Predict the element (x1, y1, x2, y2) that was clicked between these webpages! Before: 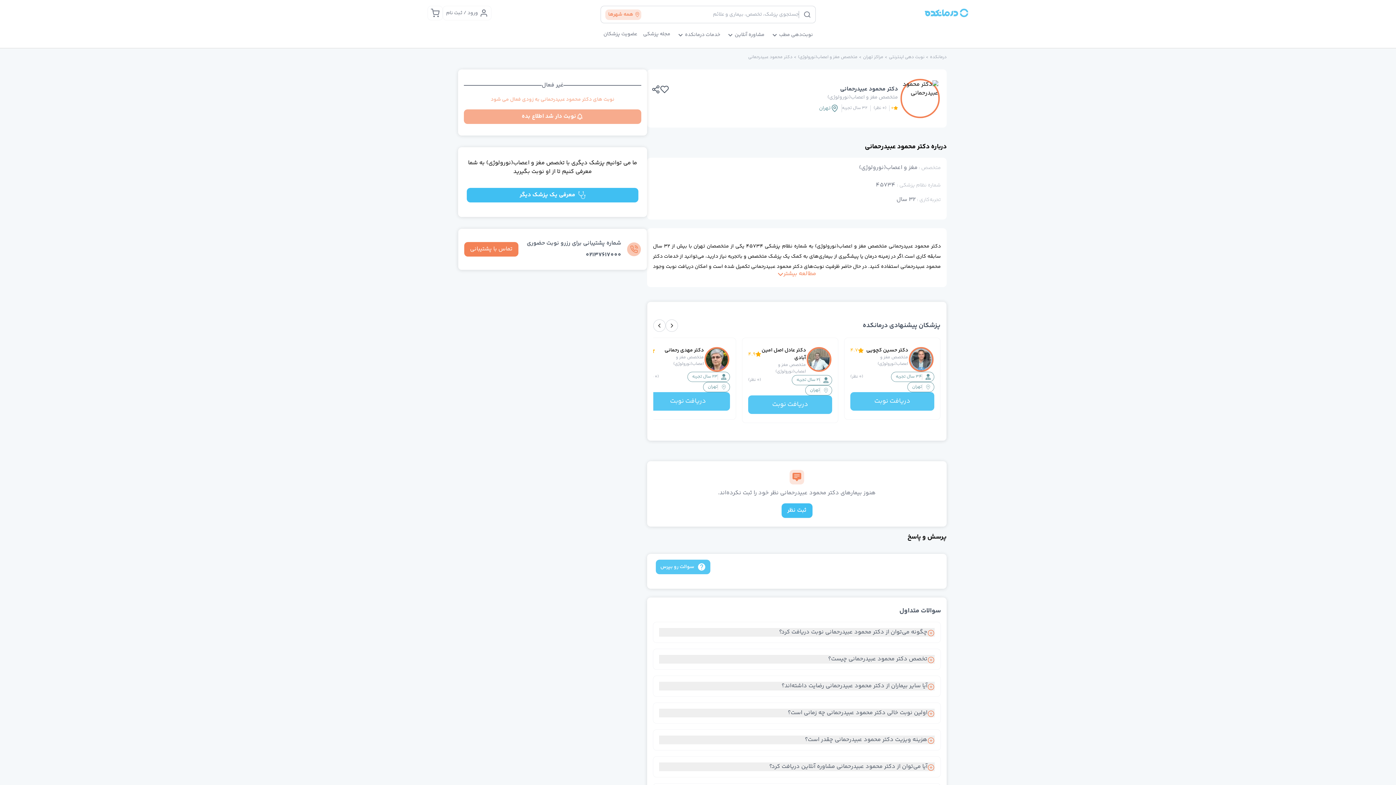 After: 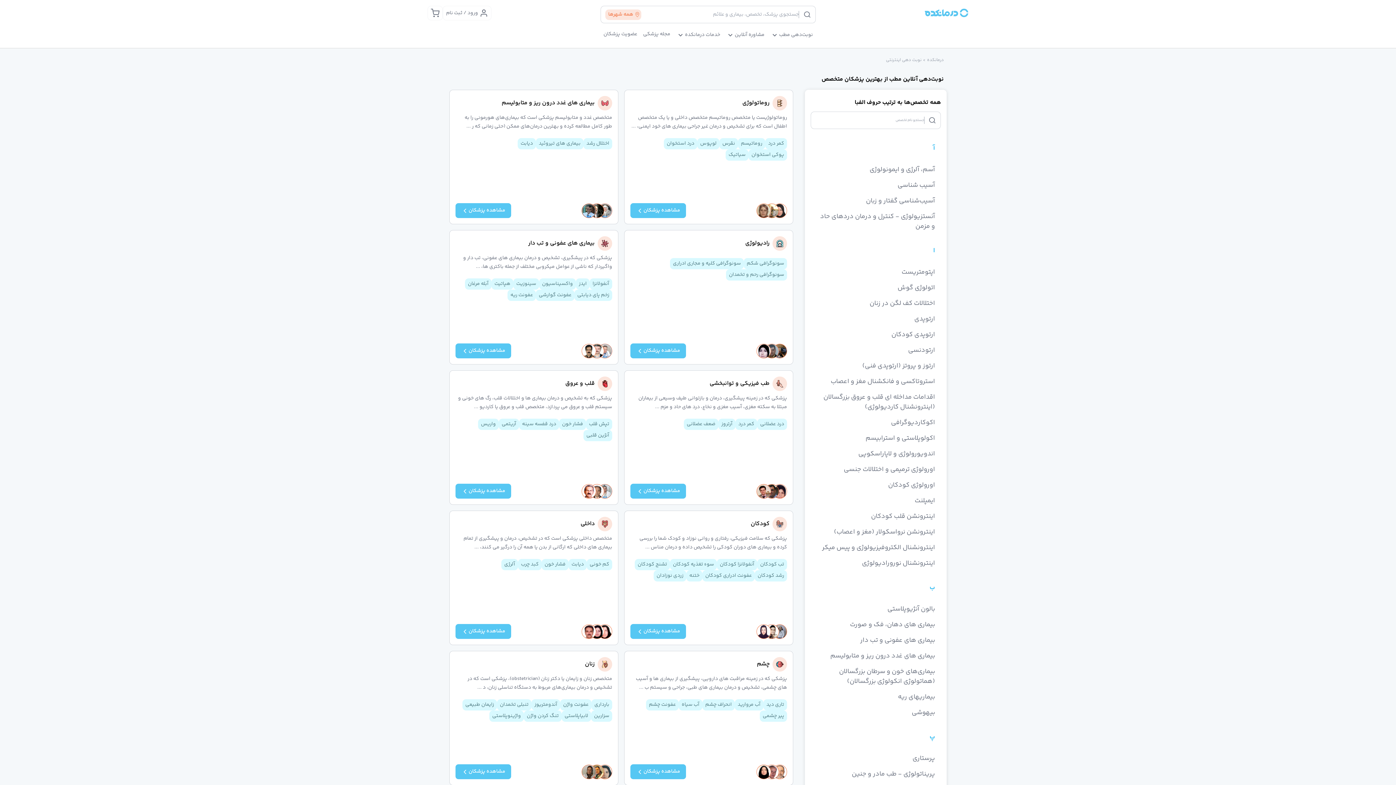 Action: bbox: (889, 54, 924, 60) label: نوبت‌ دهی اینترنتی